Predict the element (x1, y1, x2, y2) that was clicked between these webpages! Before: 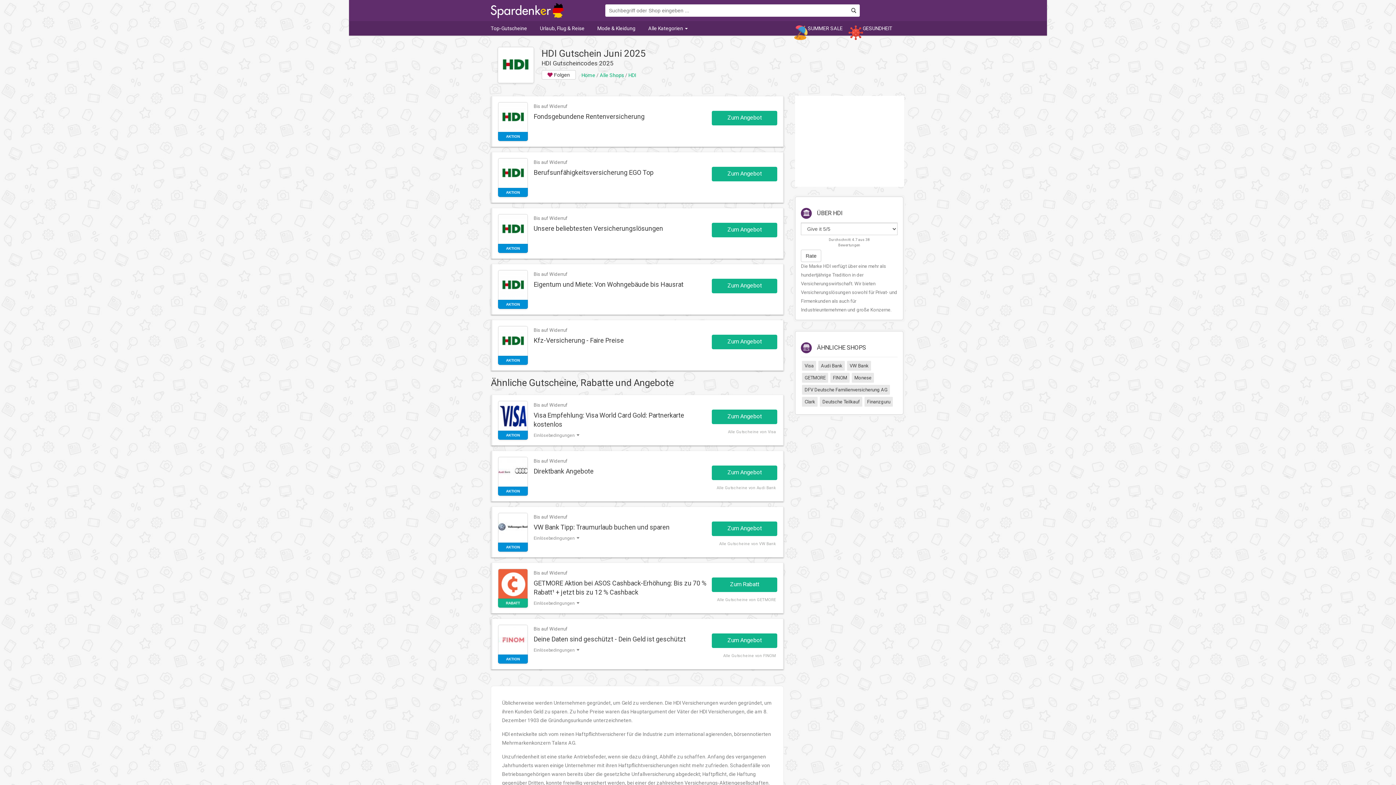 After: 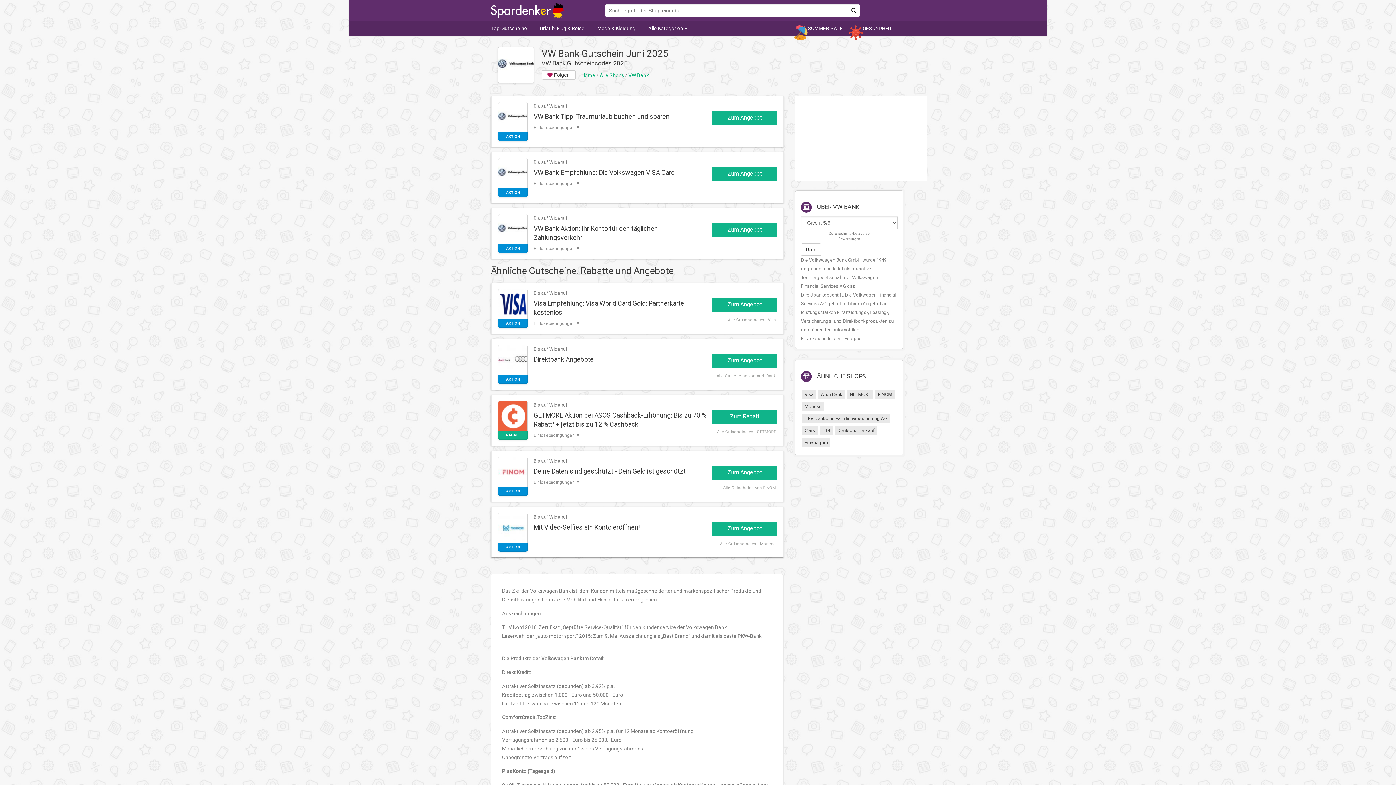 Action: label: Gutscheine von VW Bank bbox: (727, 541, 776, 546)